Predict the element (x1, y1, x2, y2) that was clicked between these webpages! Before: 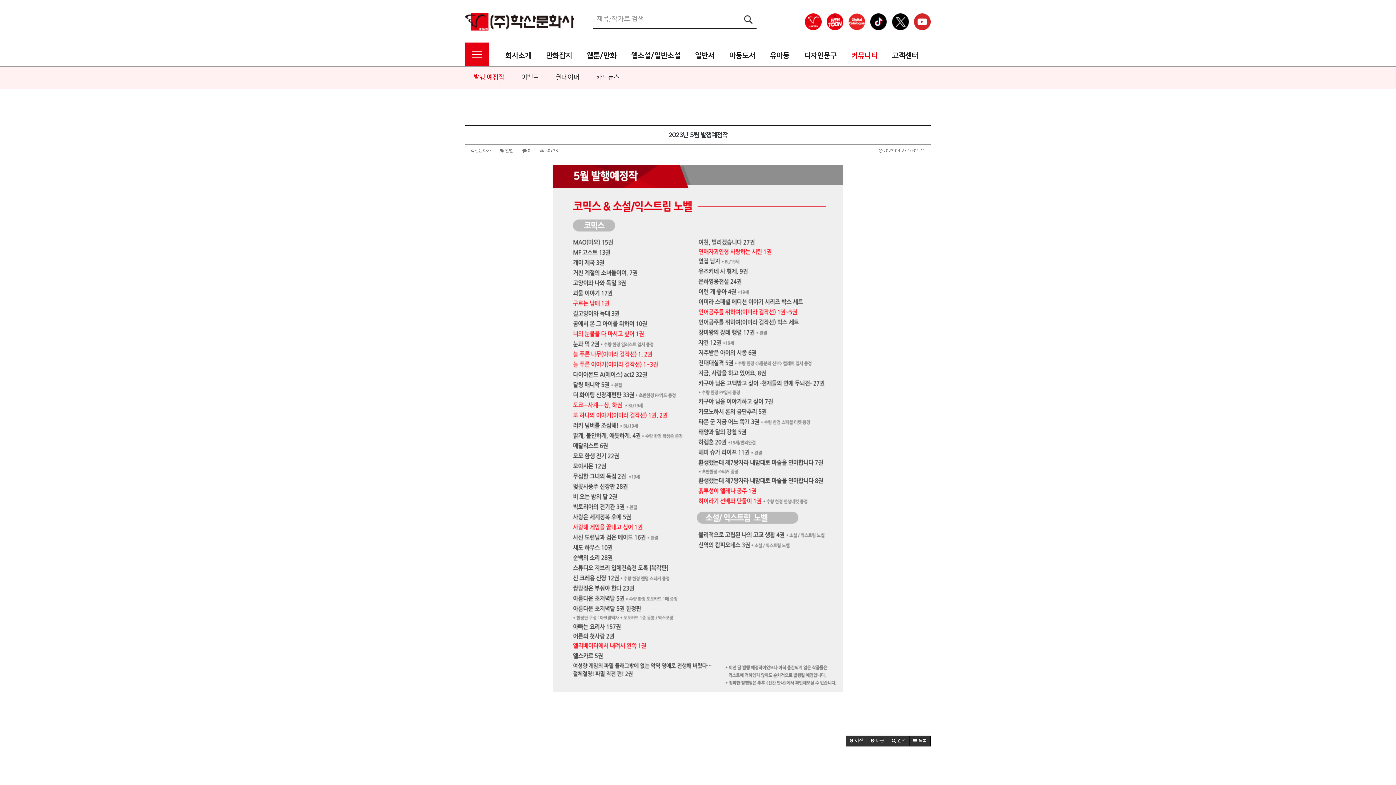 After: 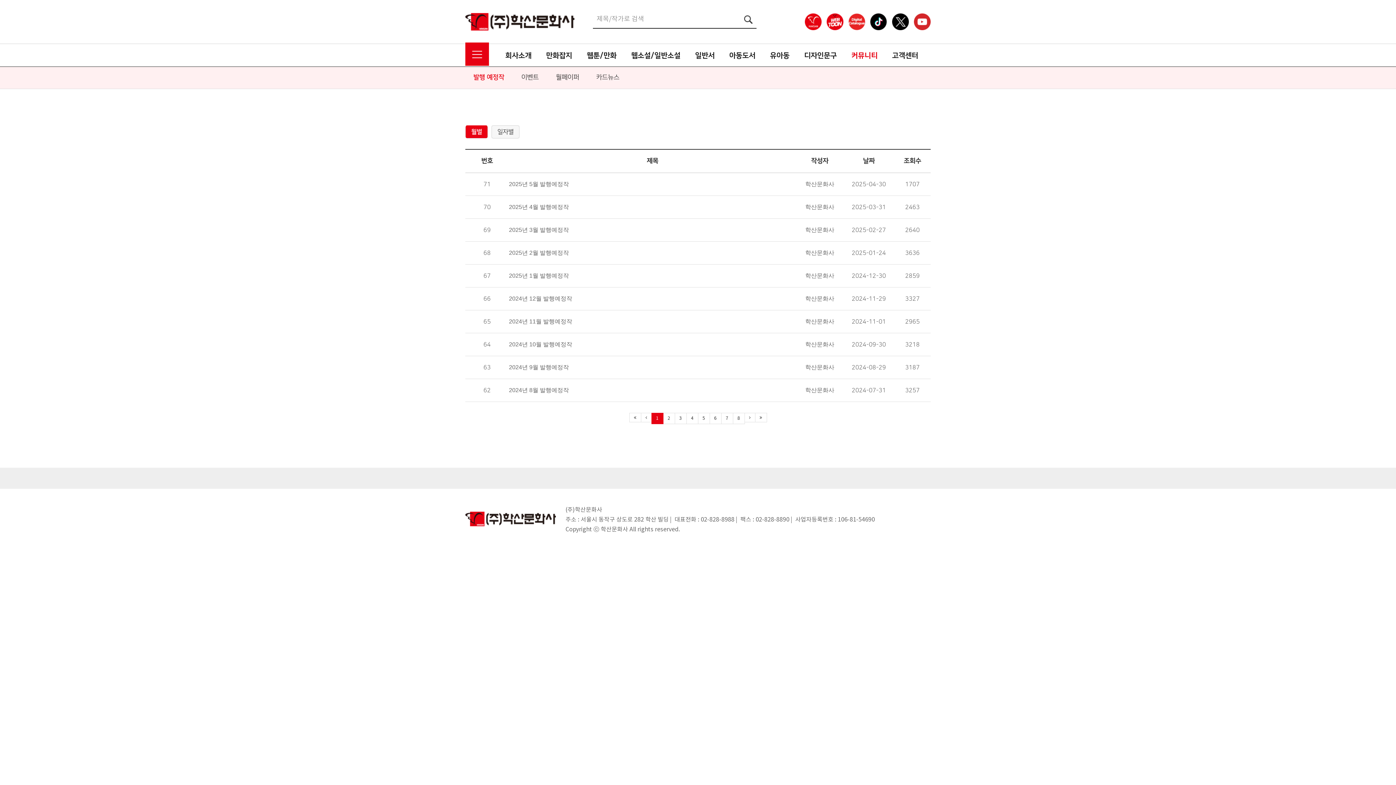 Action: label: 발행 예정작 bbox: (465, 73, 512, 81)